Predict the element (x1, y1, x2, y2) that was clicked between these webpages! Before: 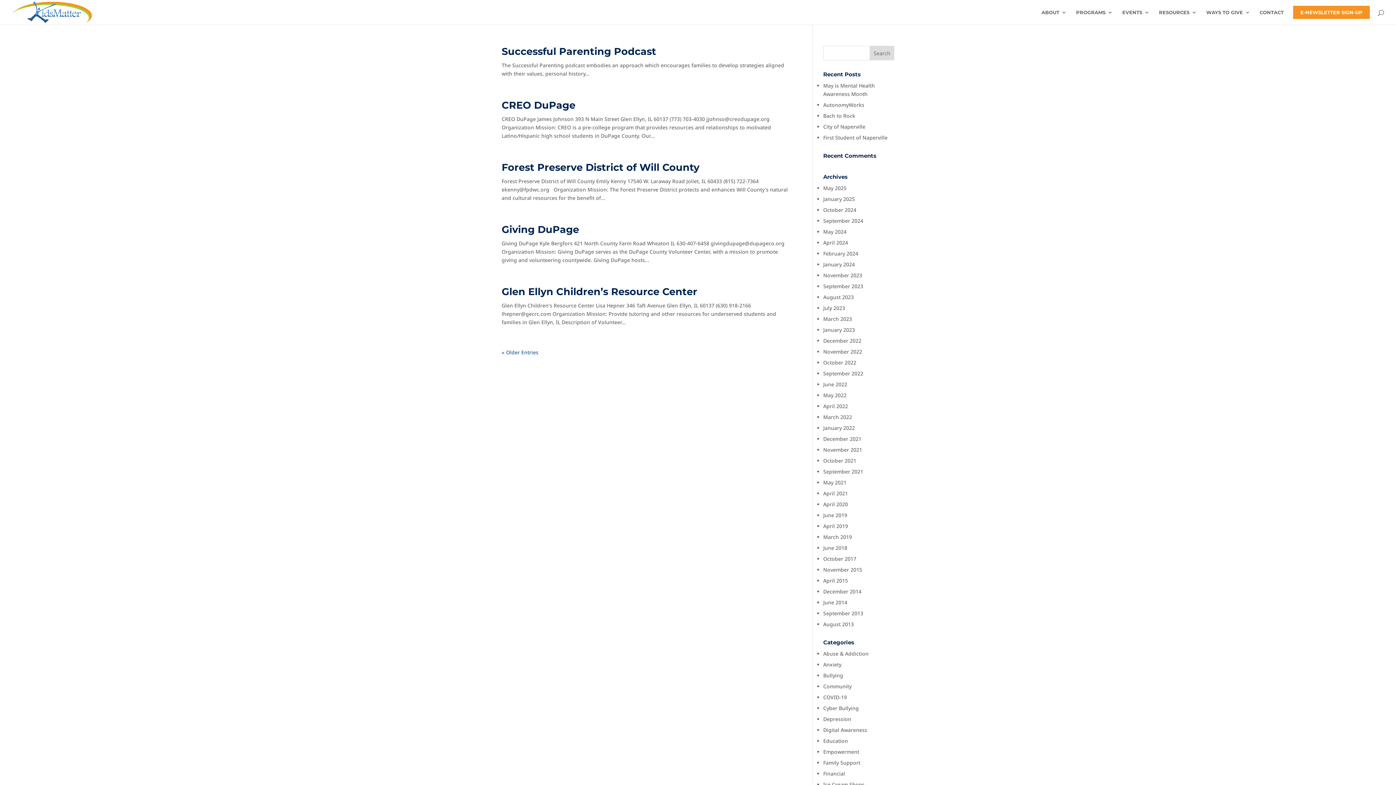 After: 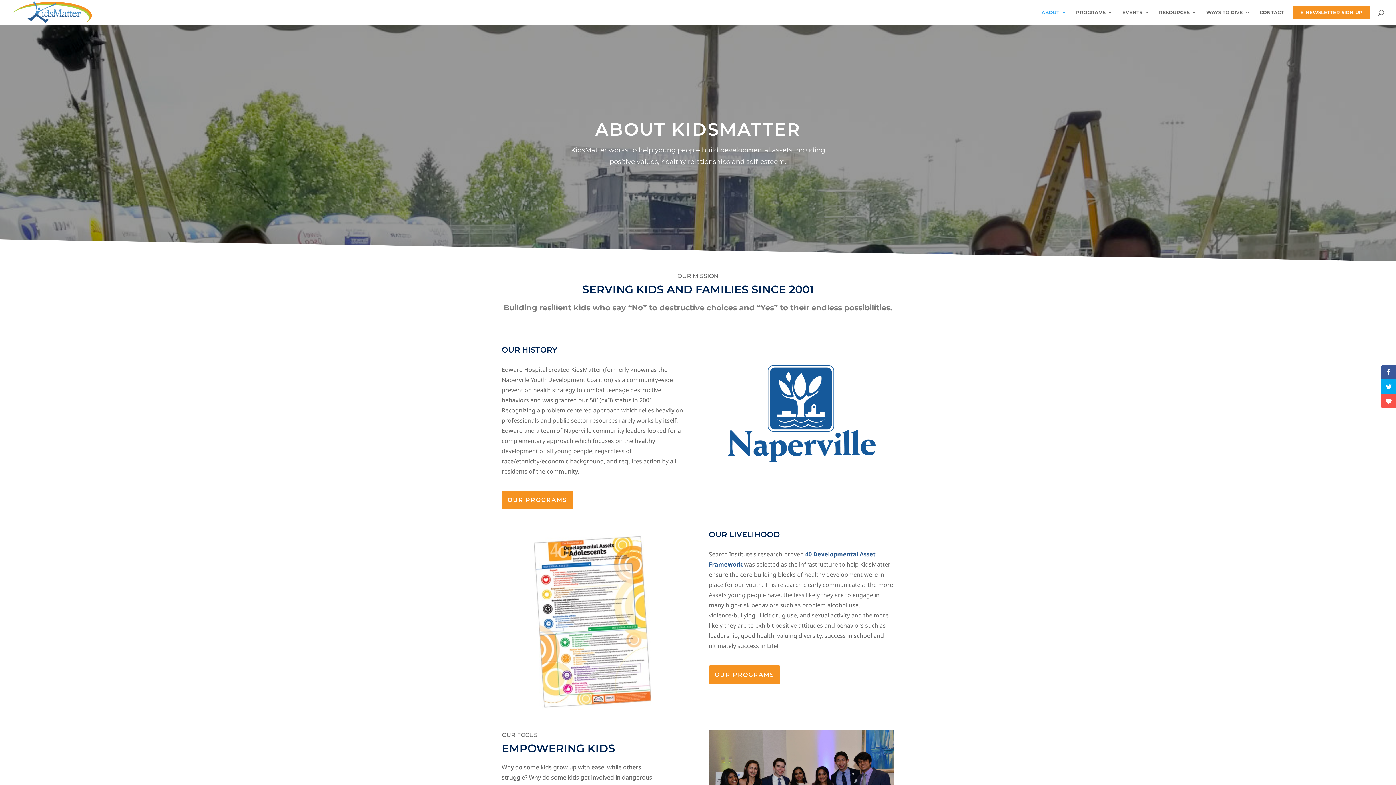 Action: label: ABOUT bbox: (1041, 9, 1066, 24)